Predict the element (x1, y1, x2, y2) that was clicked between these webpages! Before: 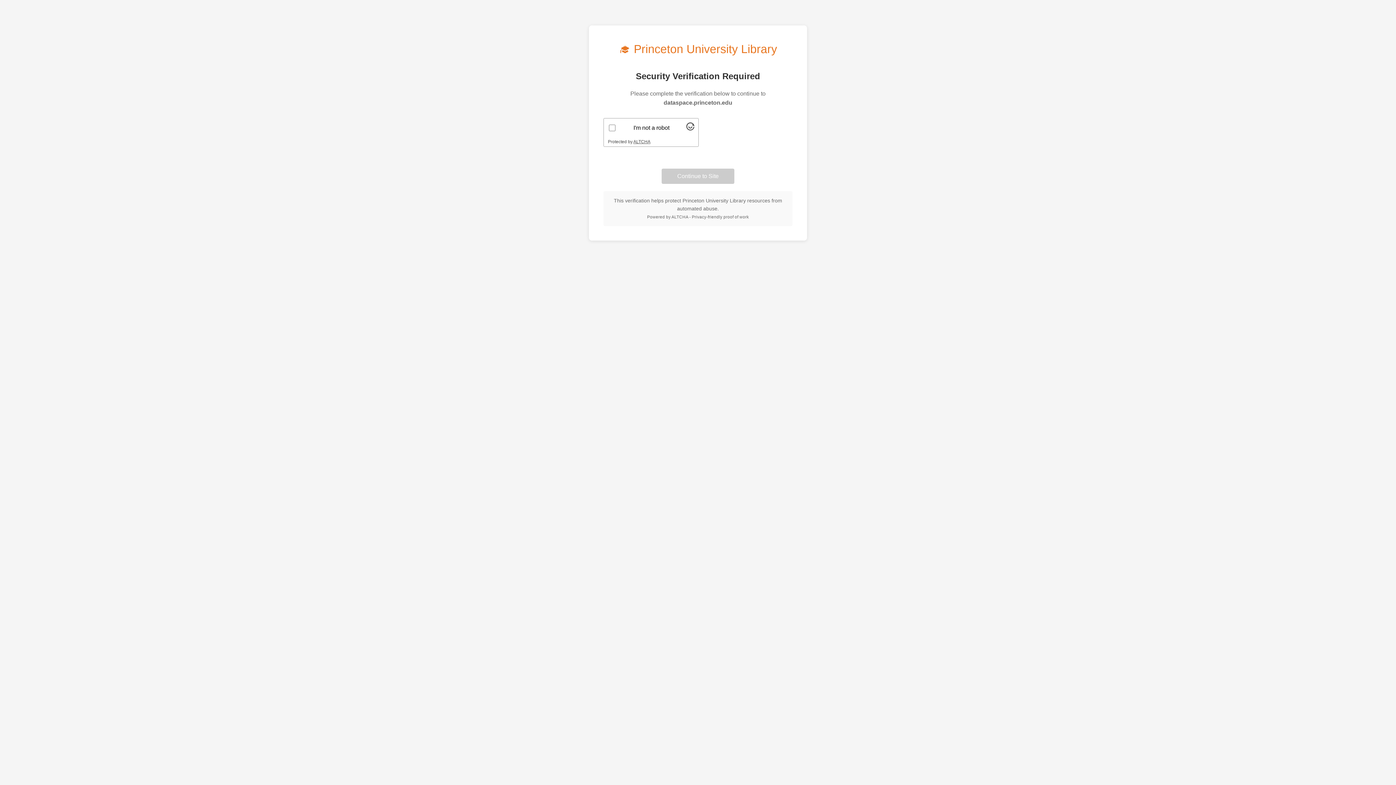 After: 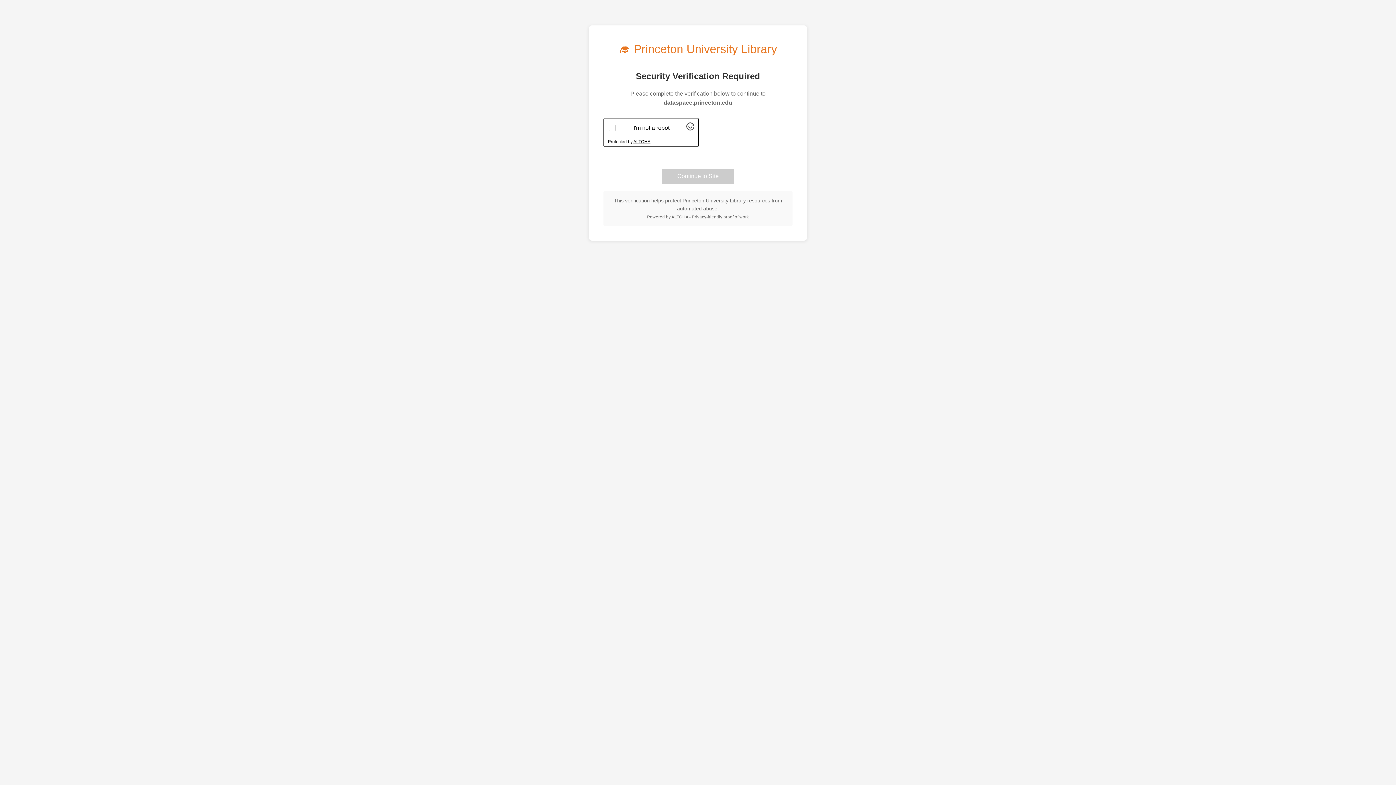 Action: bbox: (633, 139, 650, 144) label: Visit Altcha.org